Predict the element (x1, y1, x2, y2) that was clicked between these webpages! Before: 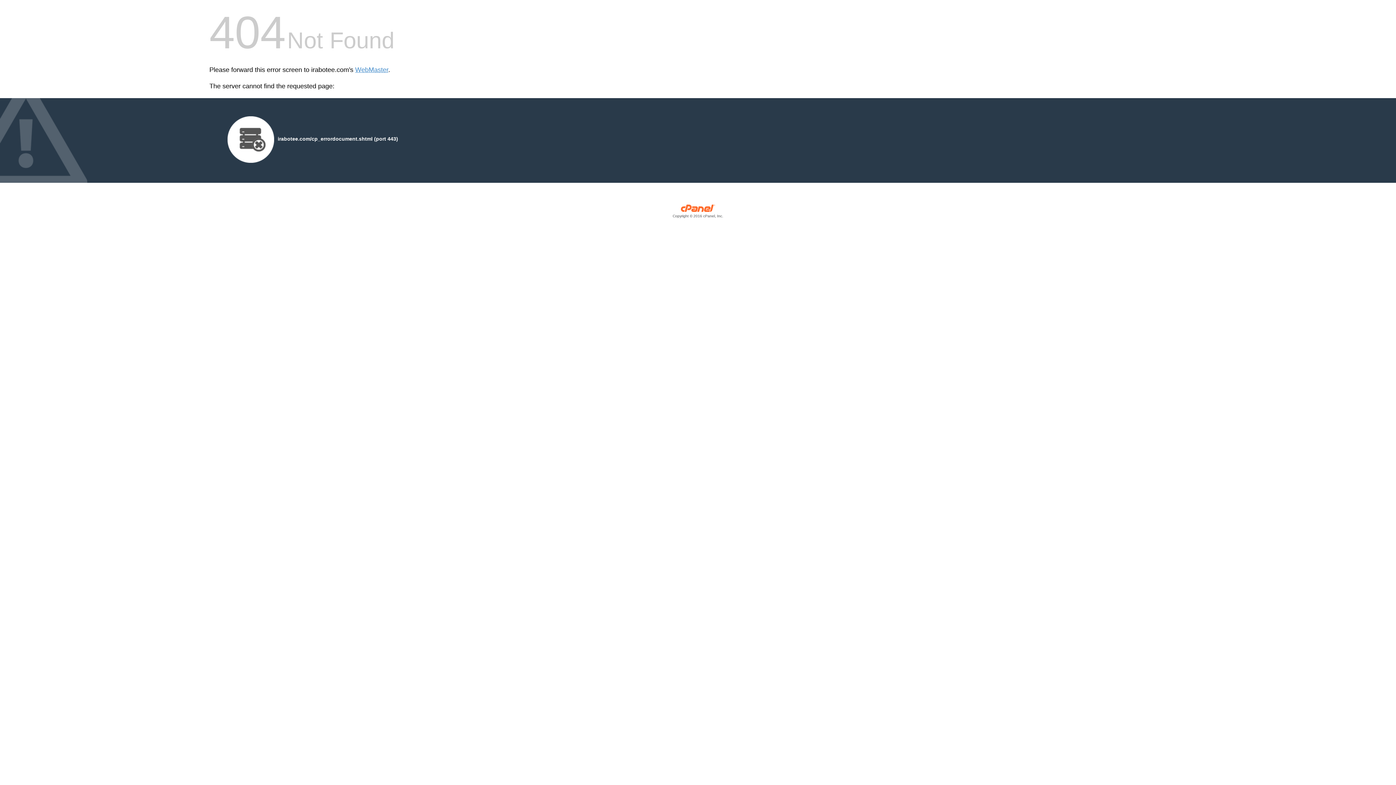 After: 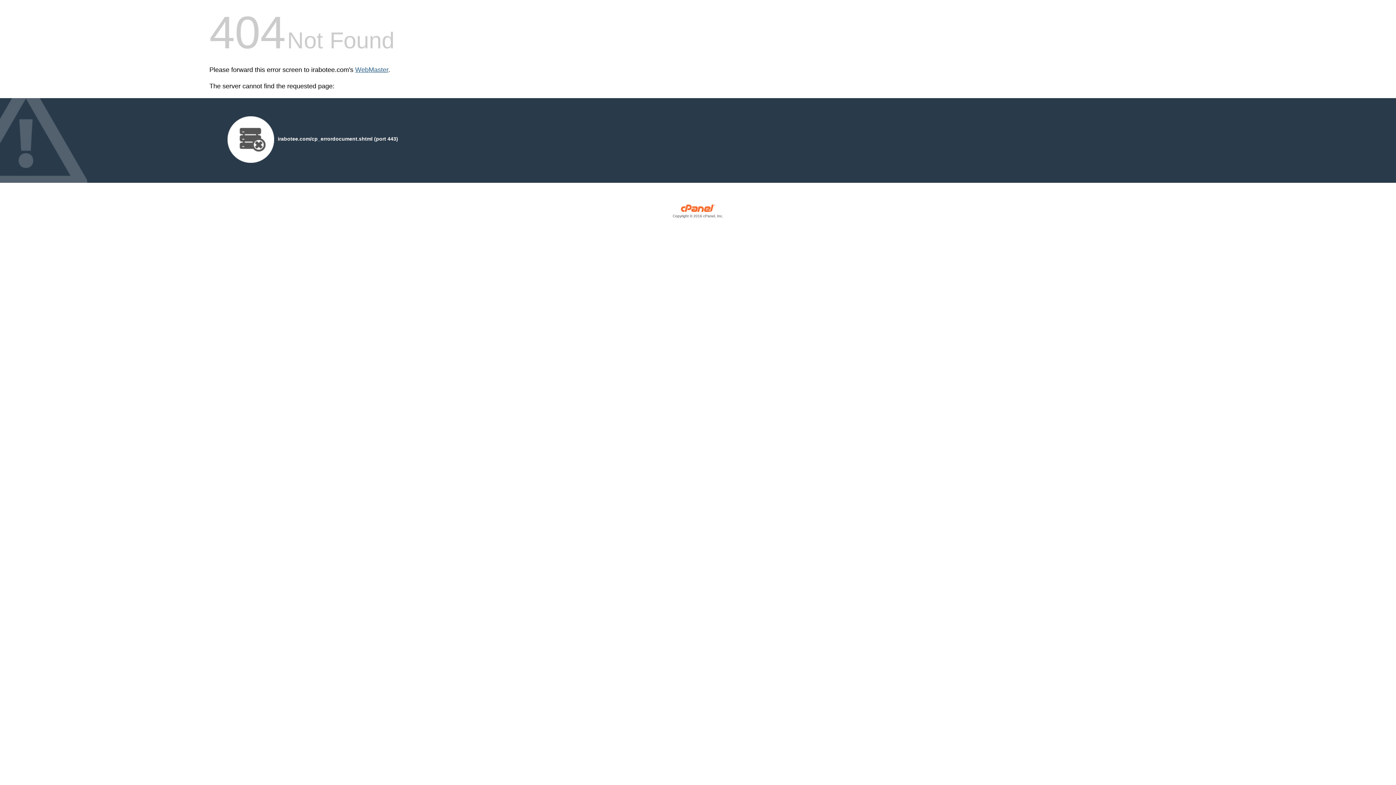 Action: bbox: (355, 66, 388, 73) label: WebMaster